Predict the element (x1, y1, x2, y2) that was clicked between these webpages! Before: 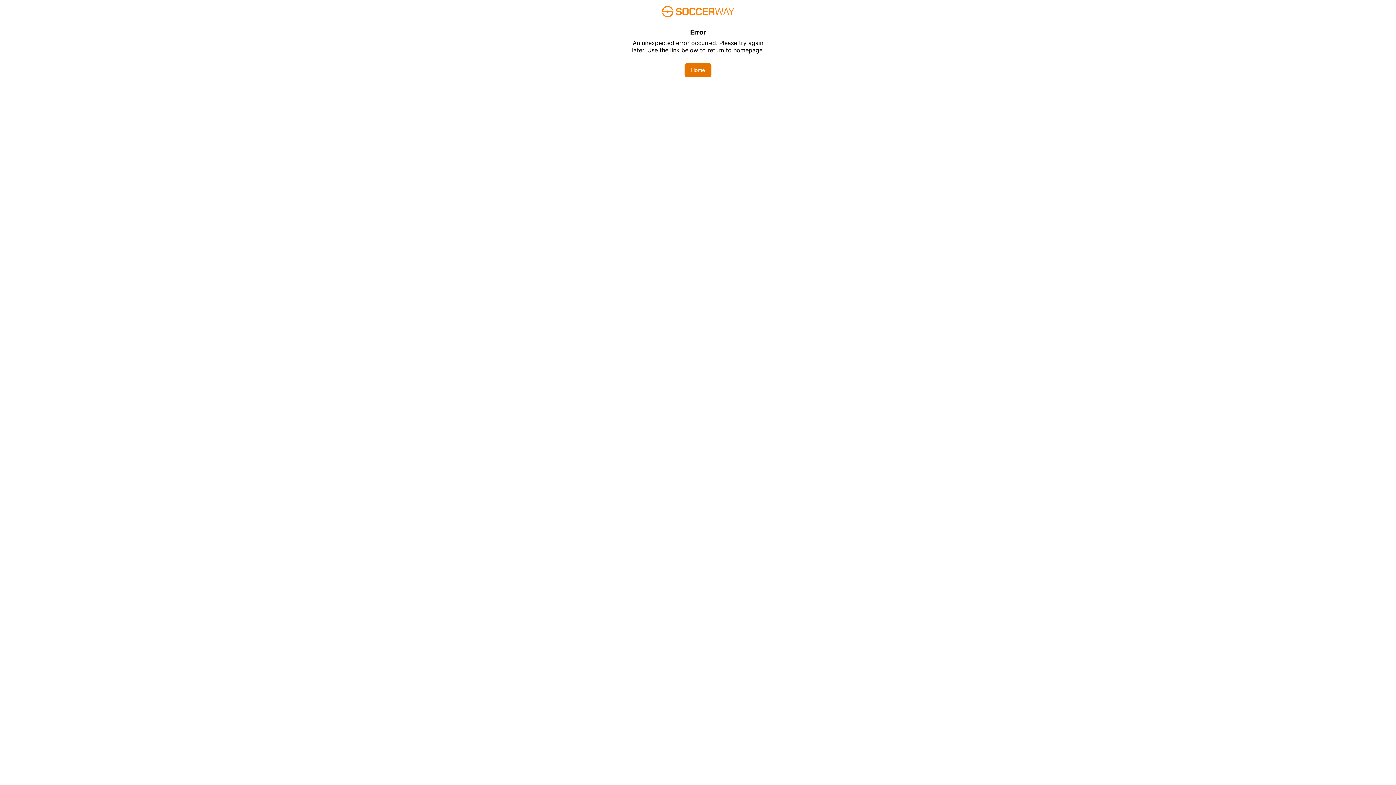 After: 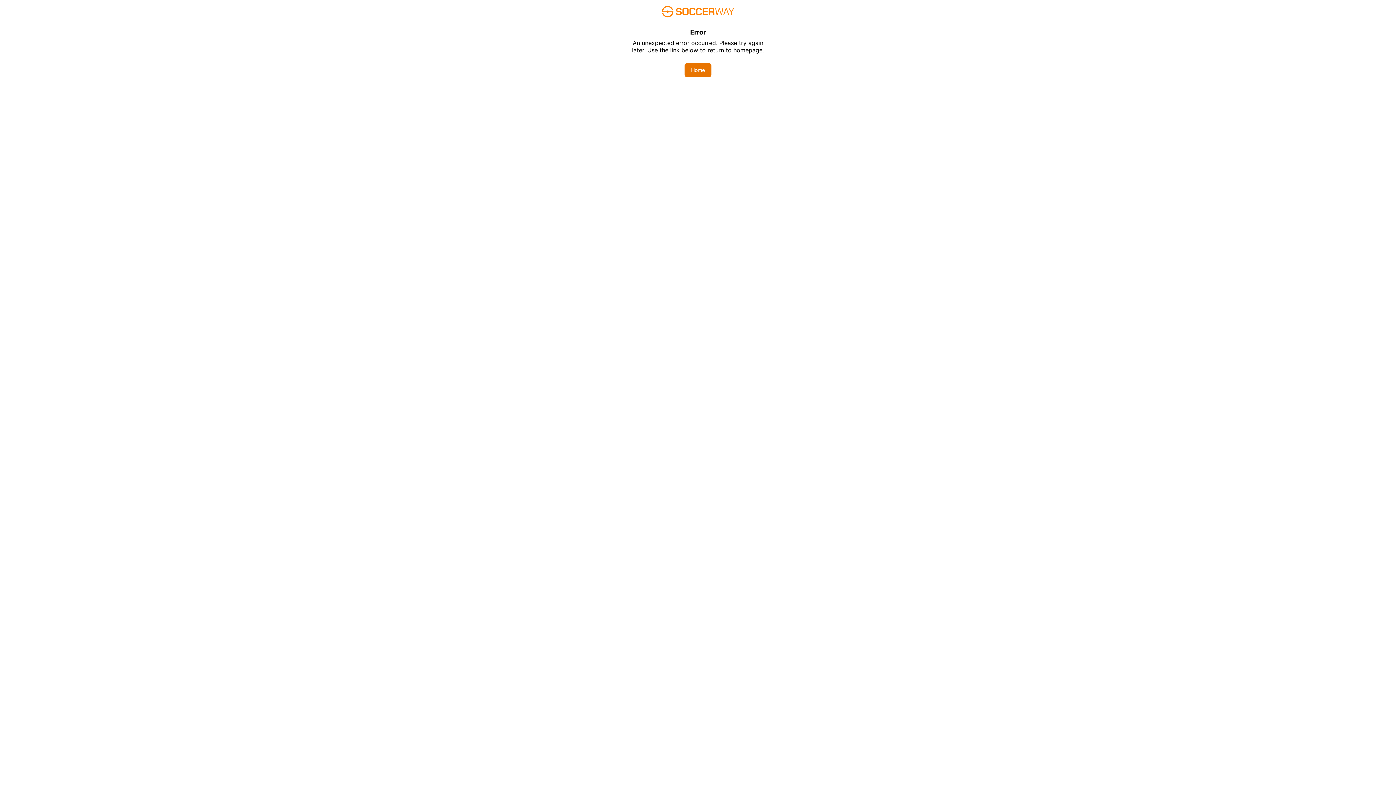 Action: bbox: (684, 62, 711, 77) label: Home